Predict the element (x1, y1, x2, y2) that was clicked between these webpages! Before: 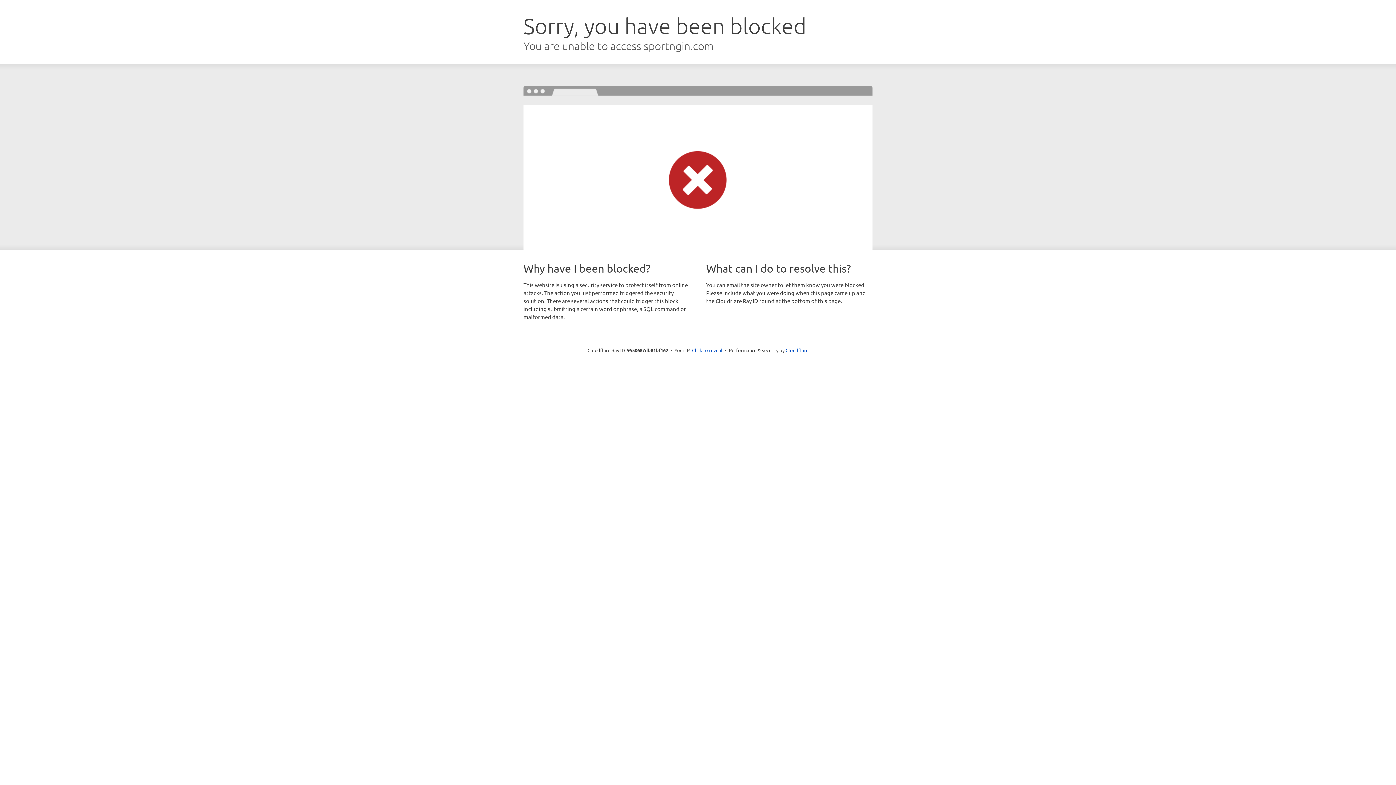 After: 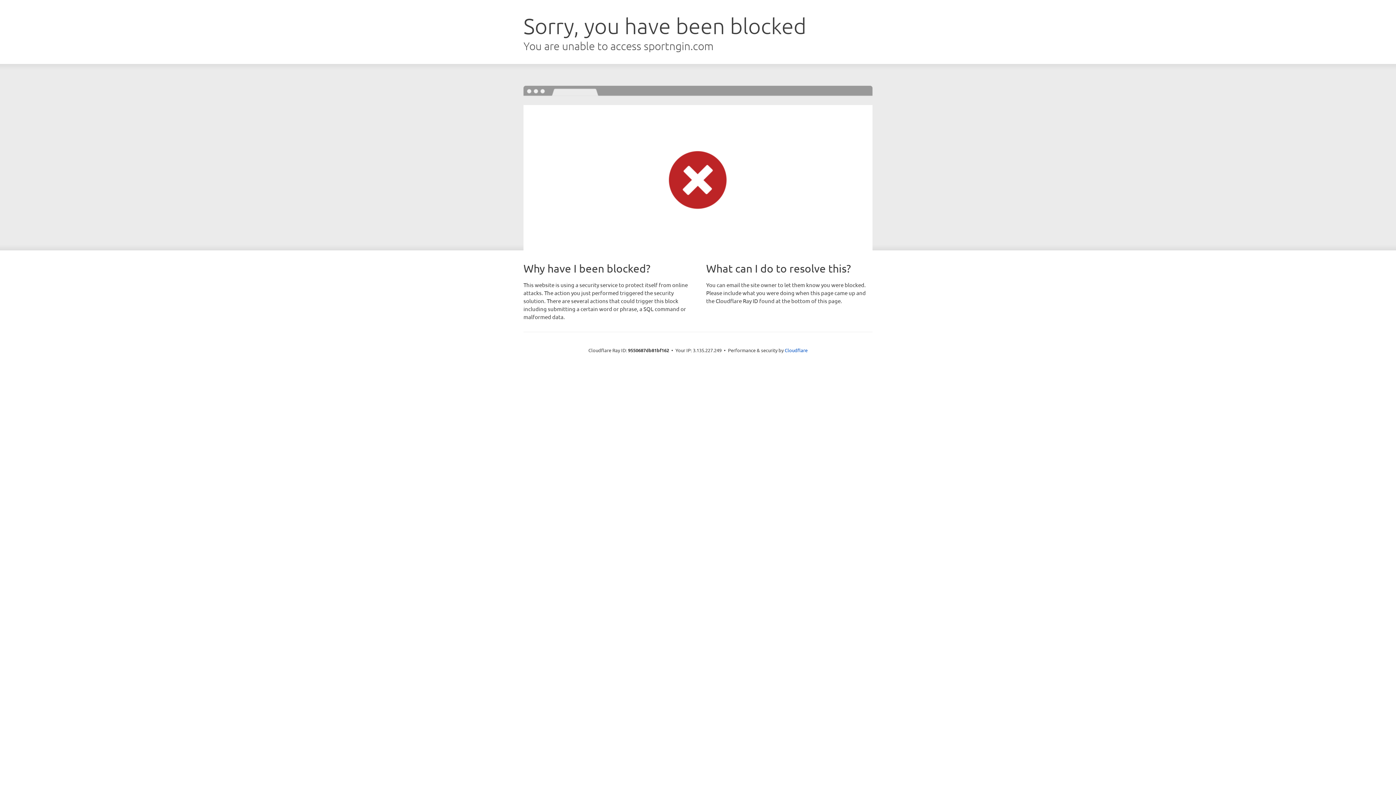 Action: bbox: (692, 346, 722, 353) label: Click to reveal